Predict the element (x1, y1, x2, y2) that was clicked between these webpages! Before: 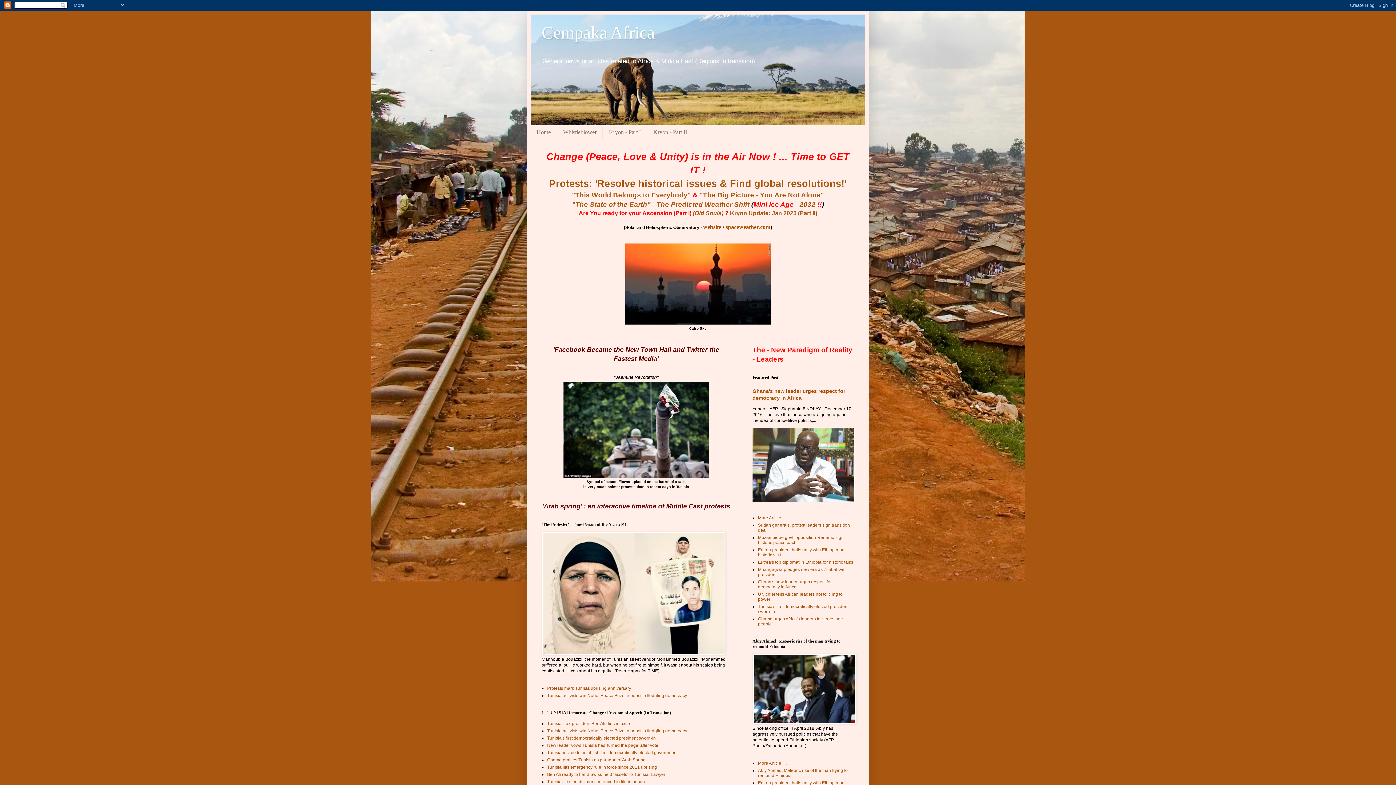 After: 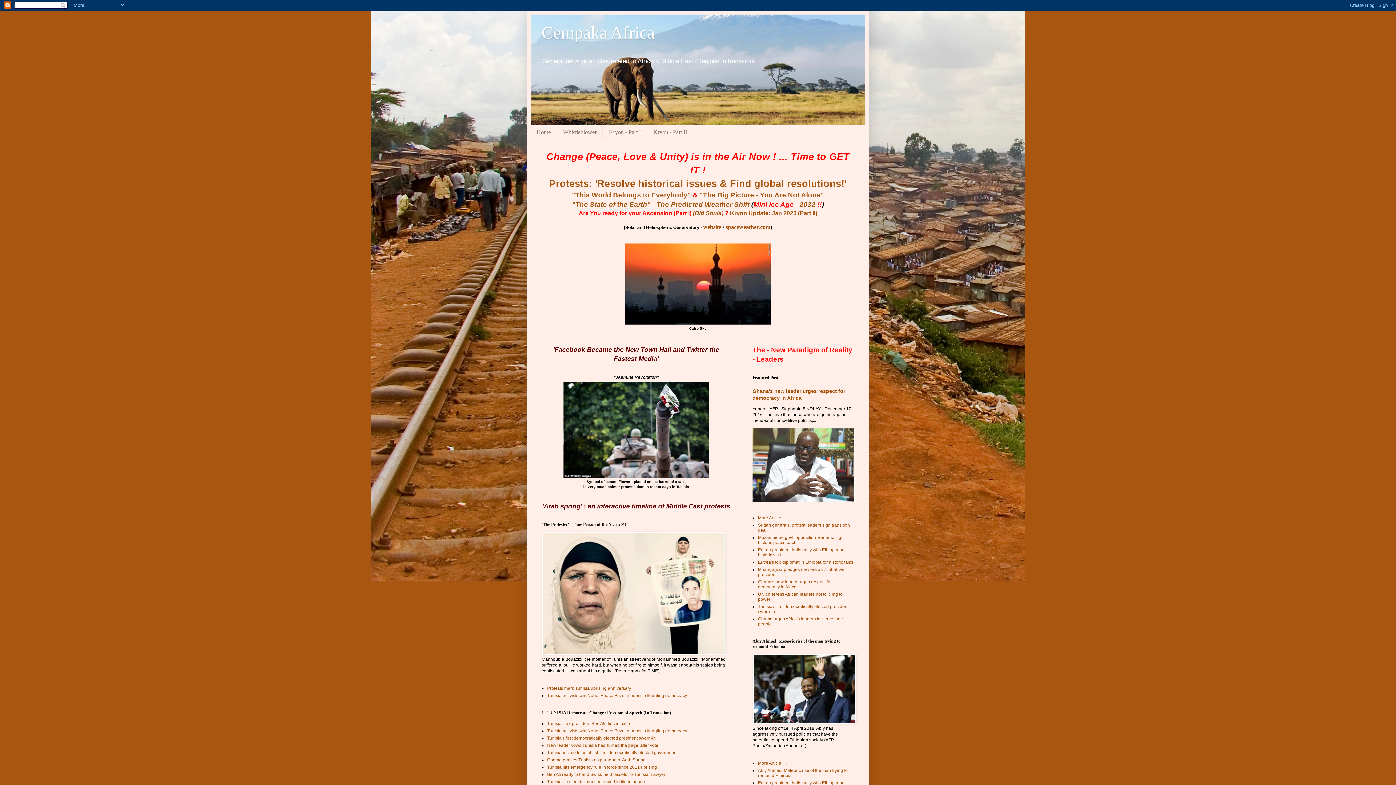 Action: bbox: (758, 768, 848, 778) label: Abiy Ahmed: Meteoric rise of the man trying to remould Ethiopia